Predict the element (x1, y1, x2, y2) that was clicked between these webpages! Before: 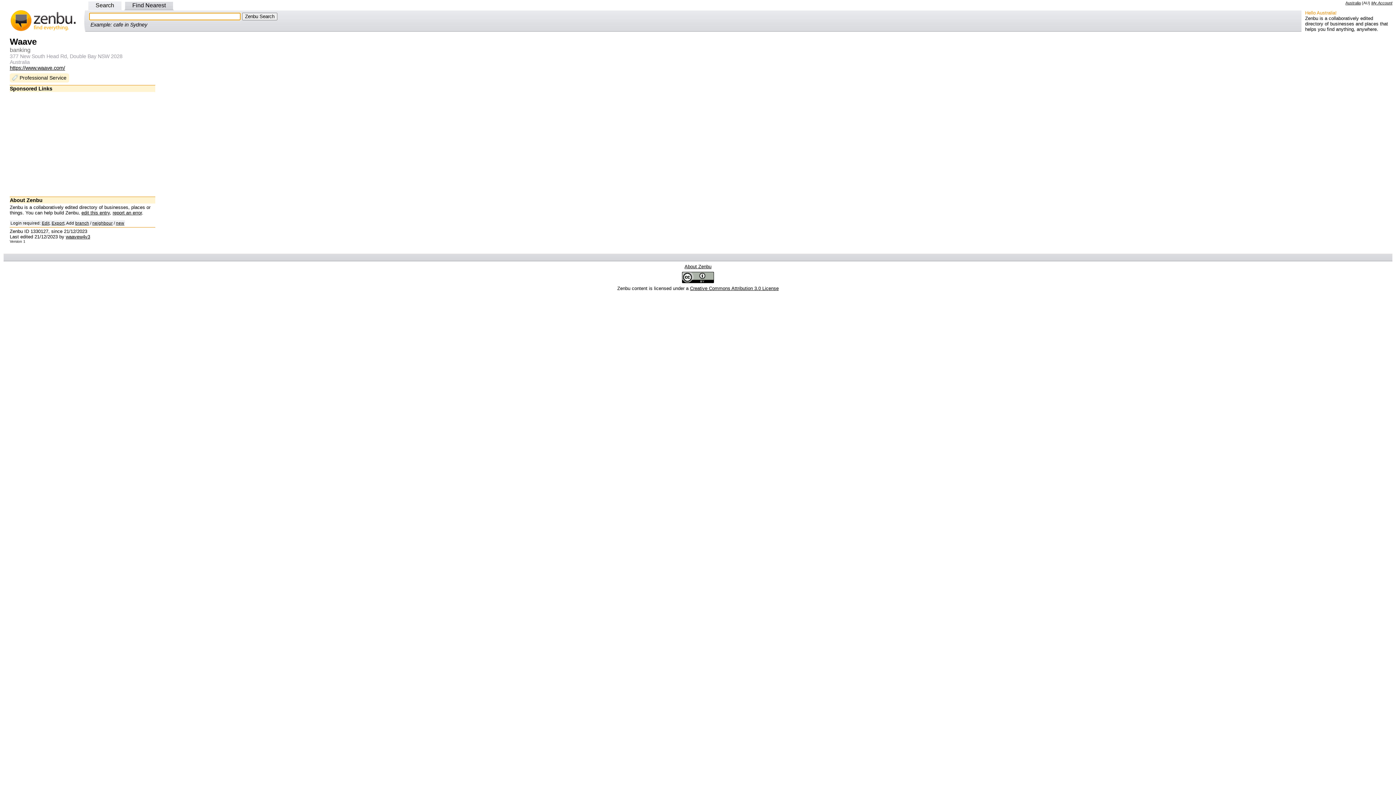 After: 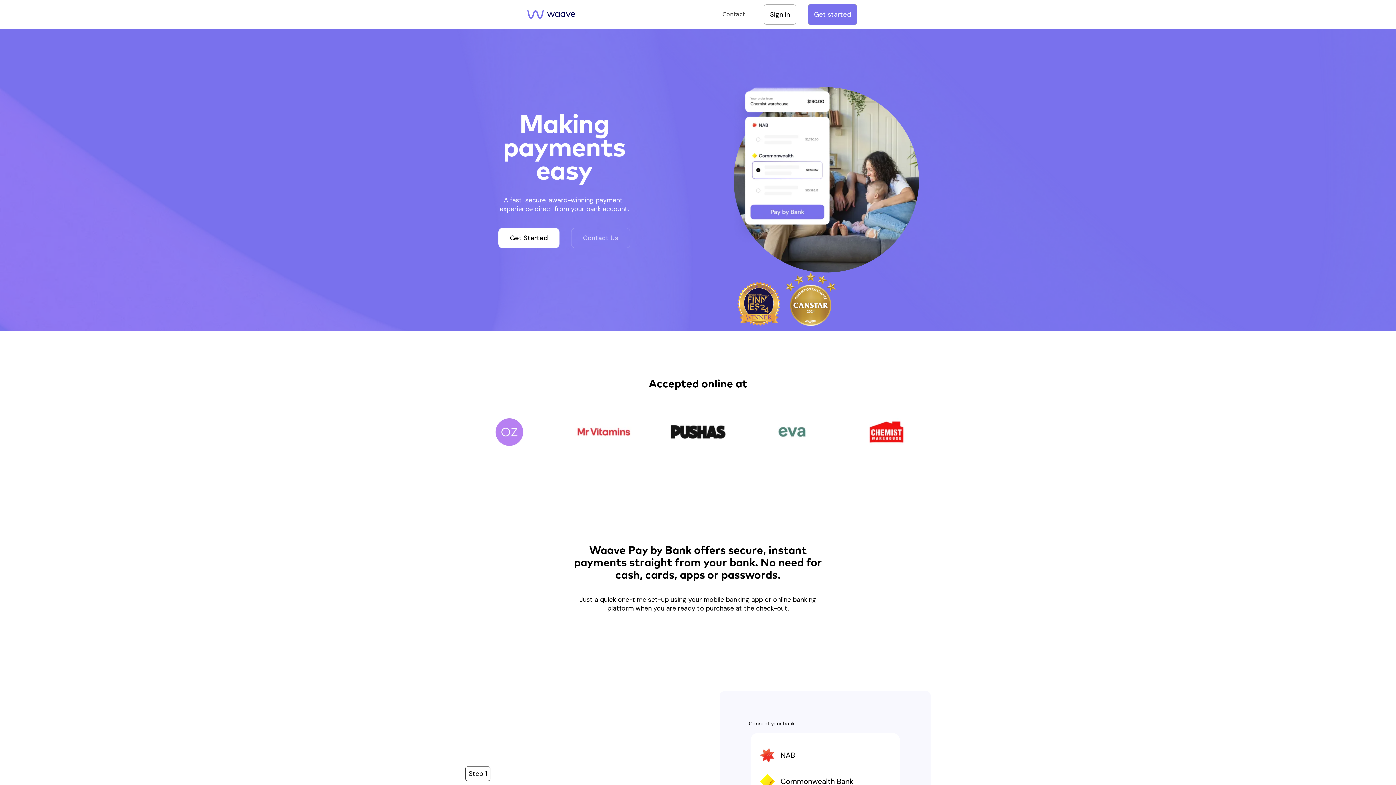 Action: label: https://www.waave.com/ bbox: (9, 65, 65, 70)